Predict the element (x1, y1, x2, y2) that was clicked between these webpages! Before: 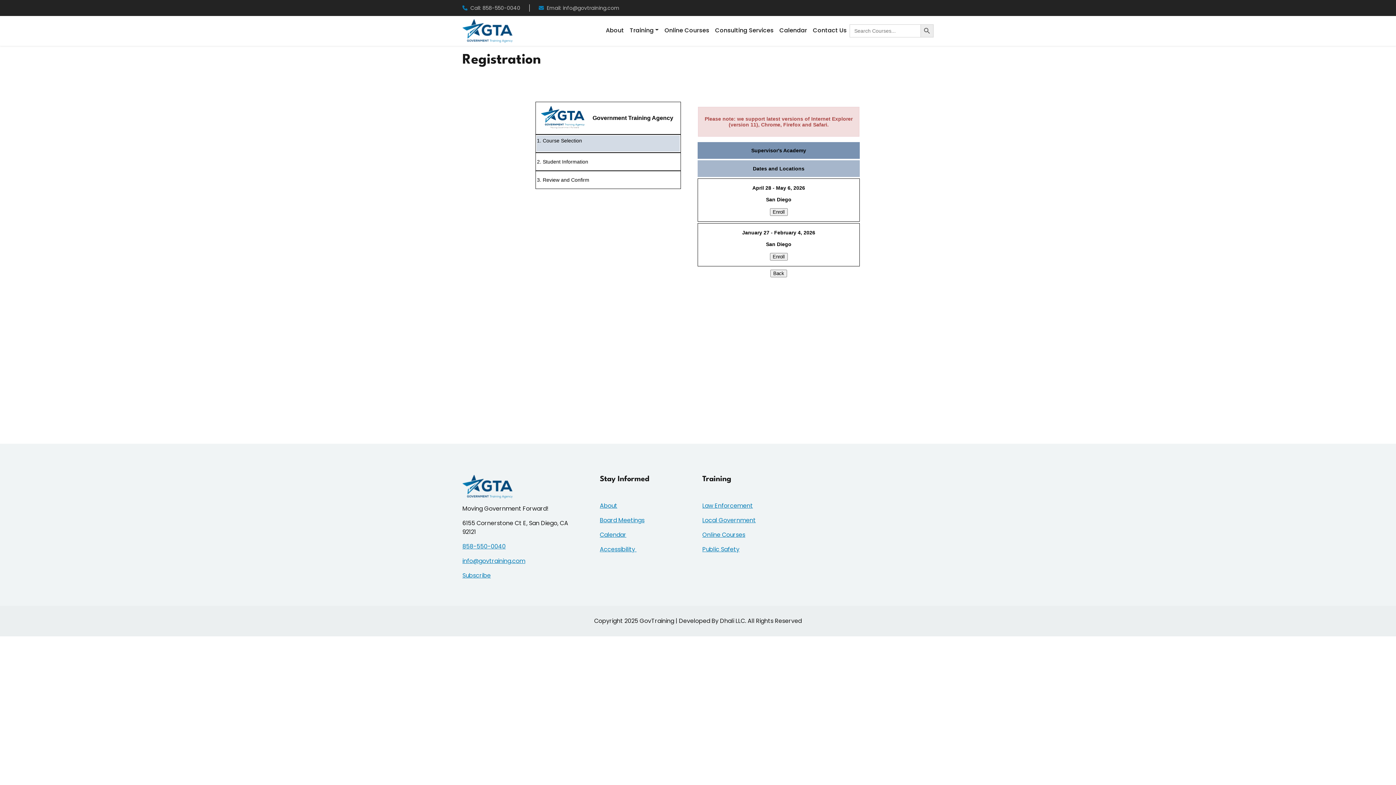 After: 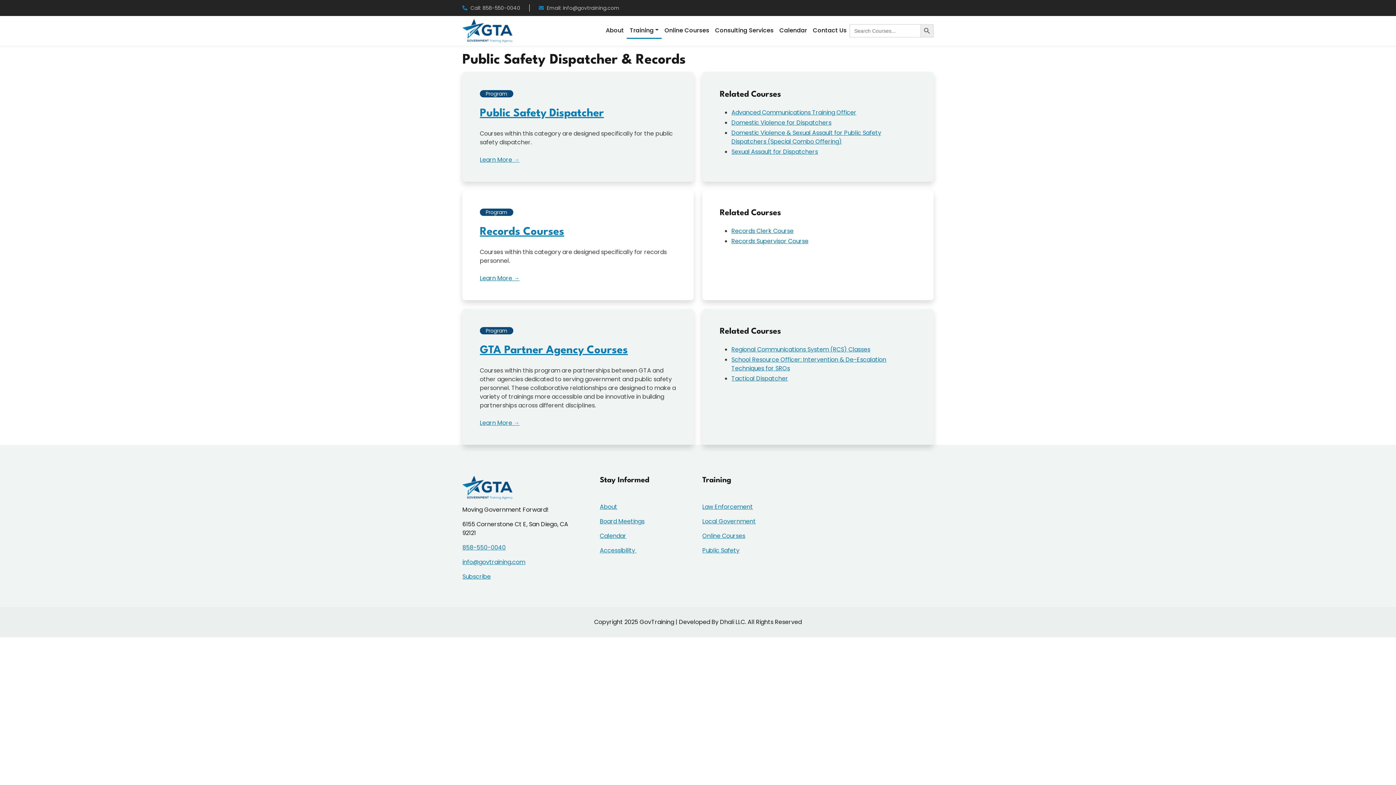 Action: label: Public Safety bbox: (702, 545, 739, 553)